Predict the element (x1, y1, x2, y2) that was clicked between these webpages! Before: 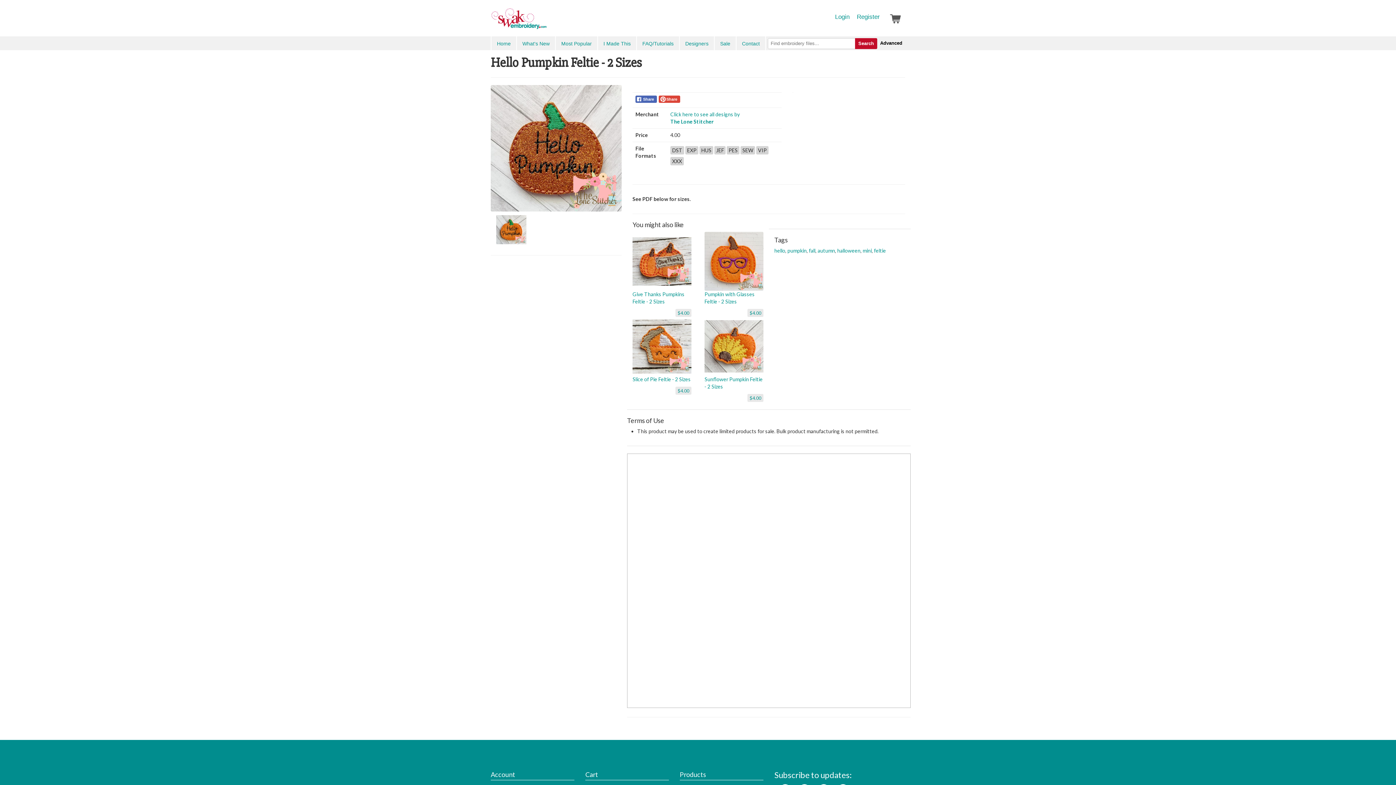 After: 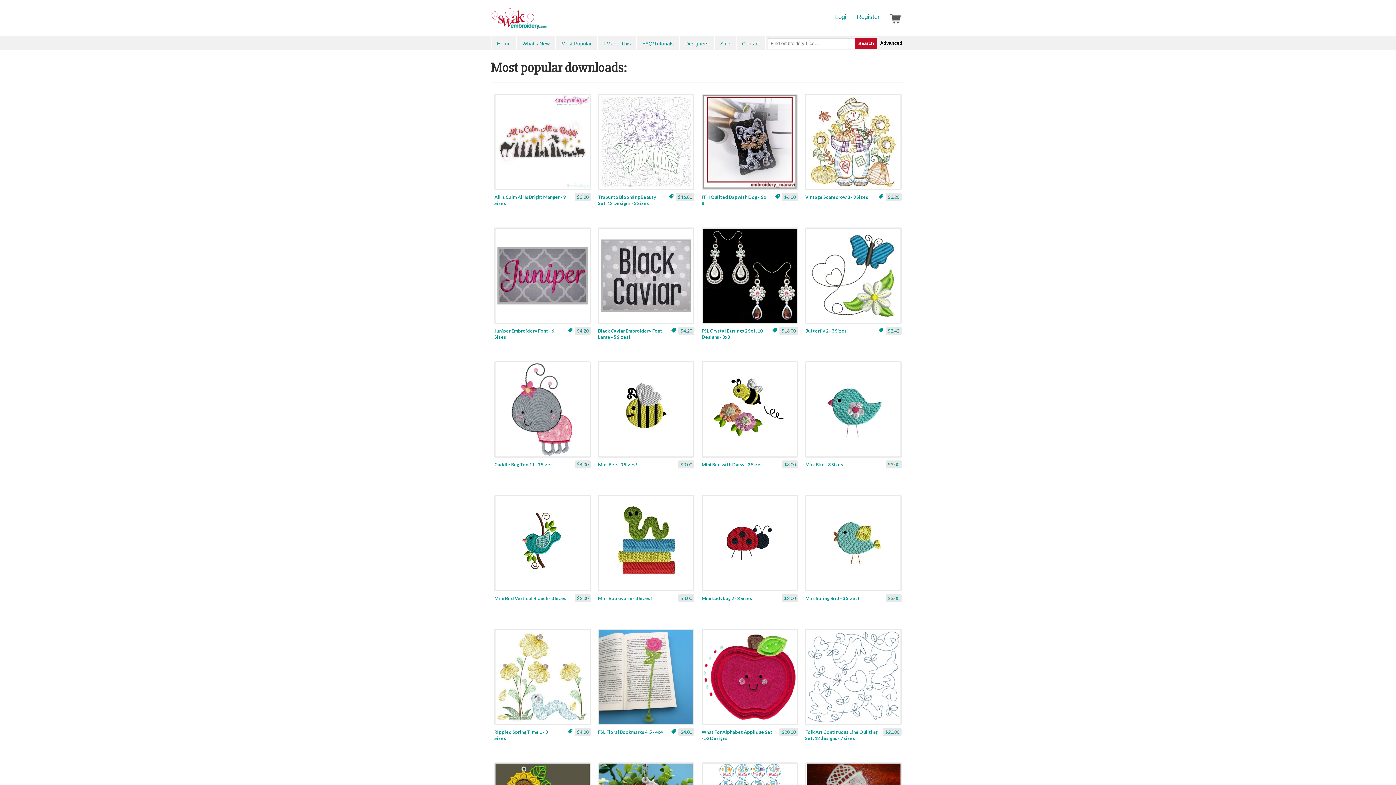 Action: label: Most Popular bbox: (555, 36, 597, 50)